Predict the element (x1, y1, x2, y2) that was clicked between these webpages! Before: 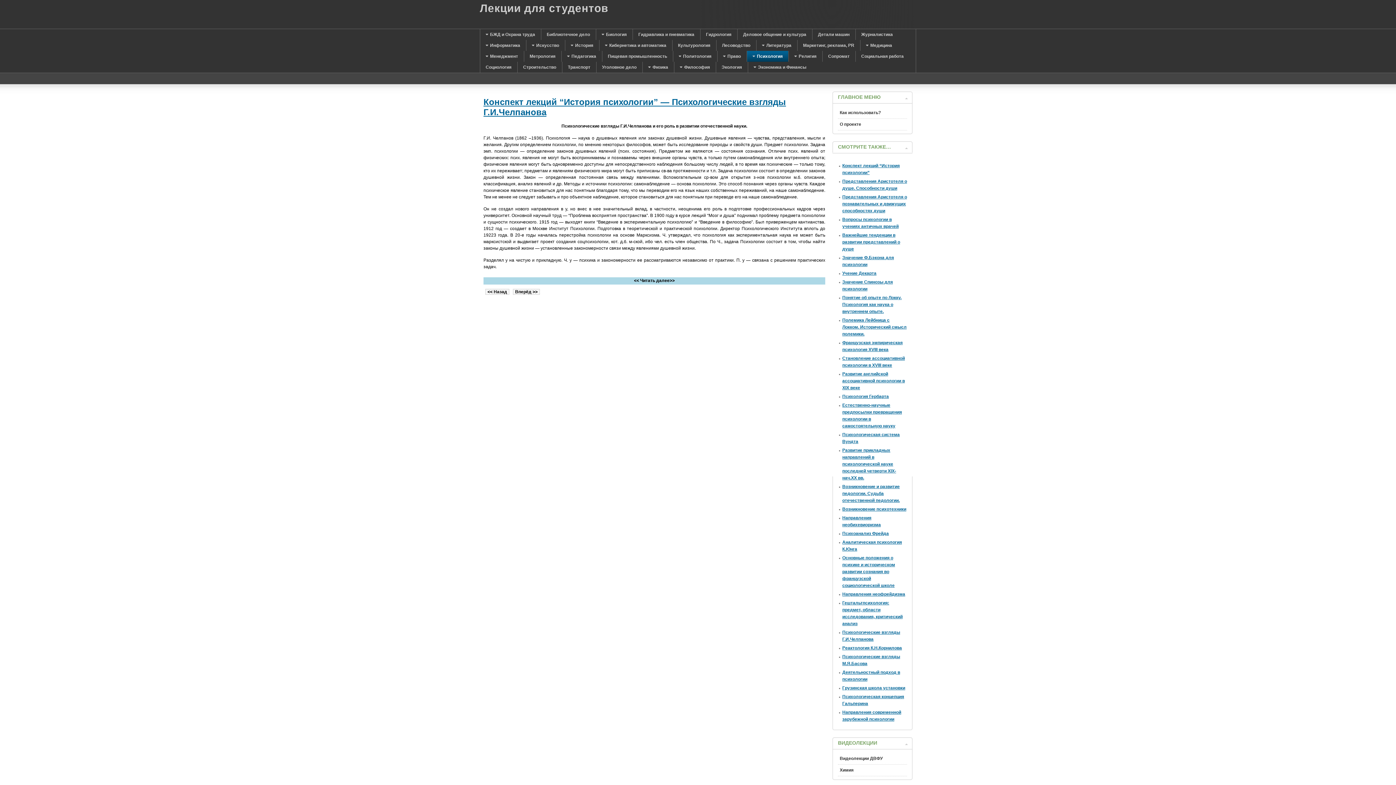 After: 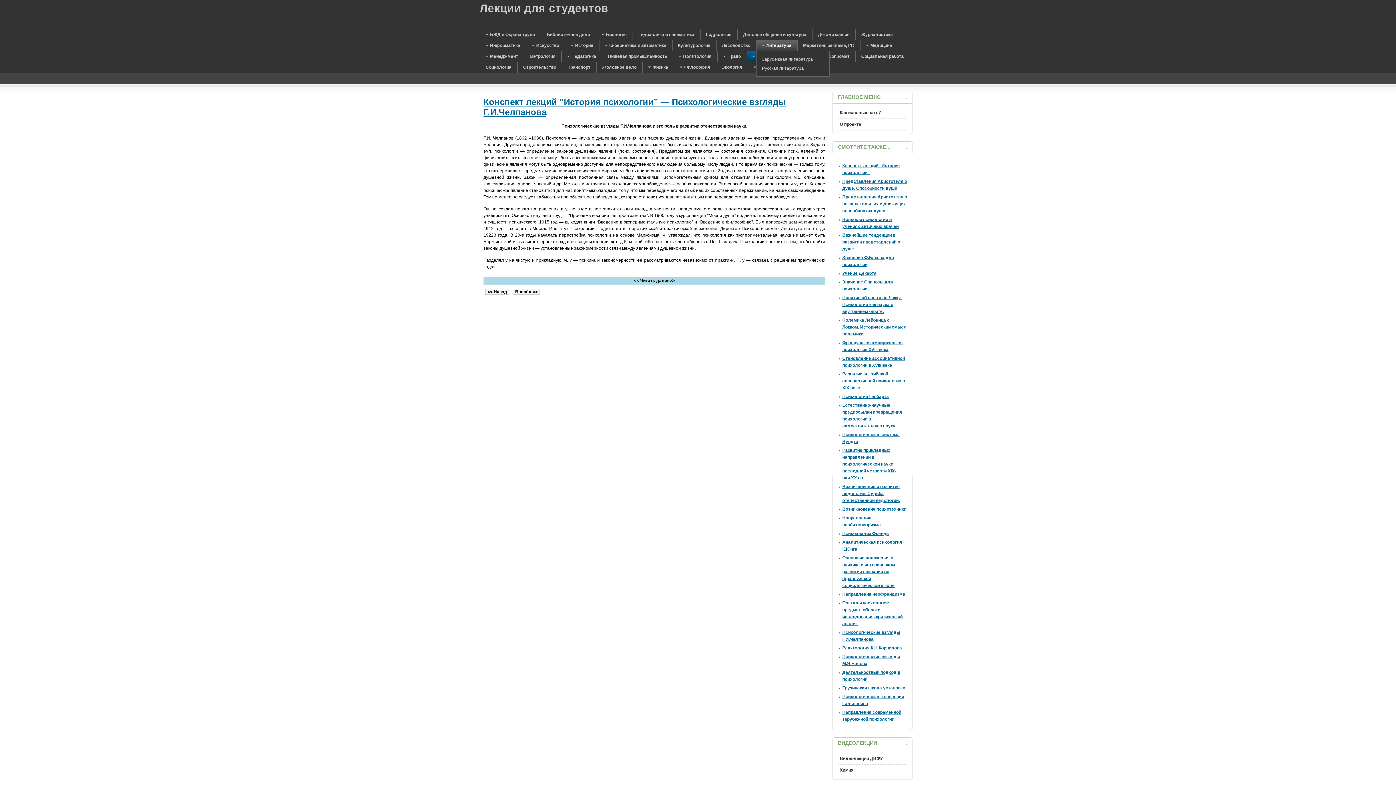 Action: bbox: (756, 40, 797, 50) label: Литература